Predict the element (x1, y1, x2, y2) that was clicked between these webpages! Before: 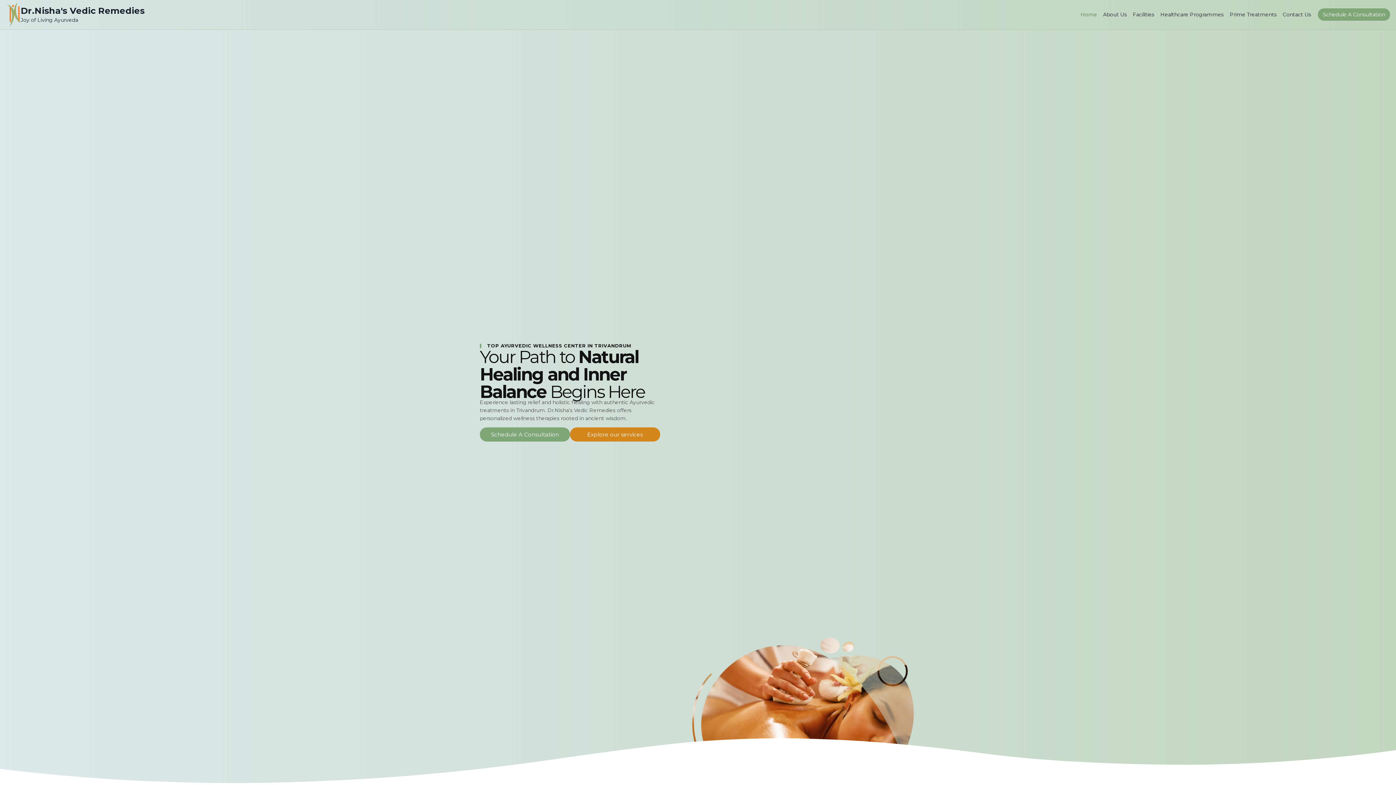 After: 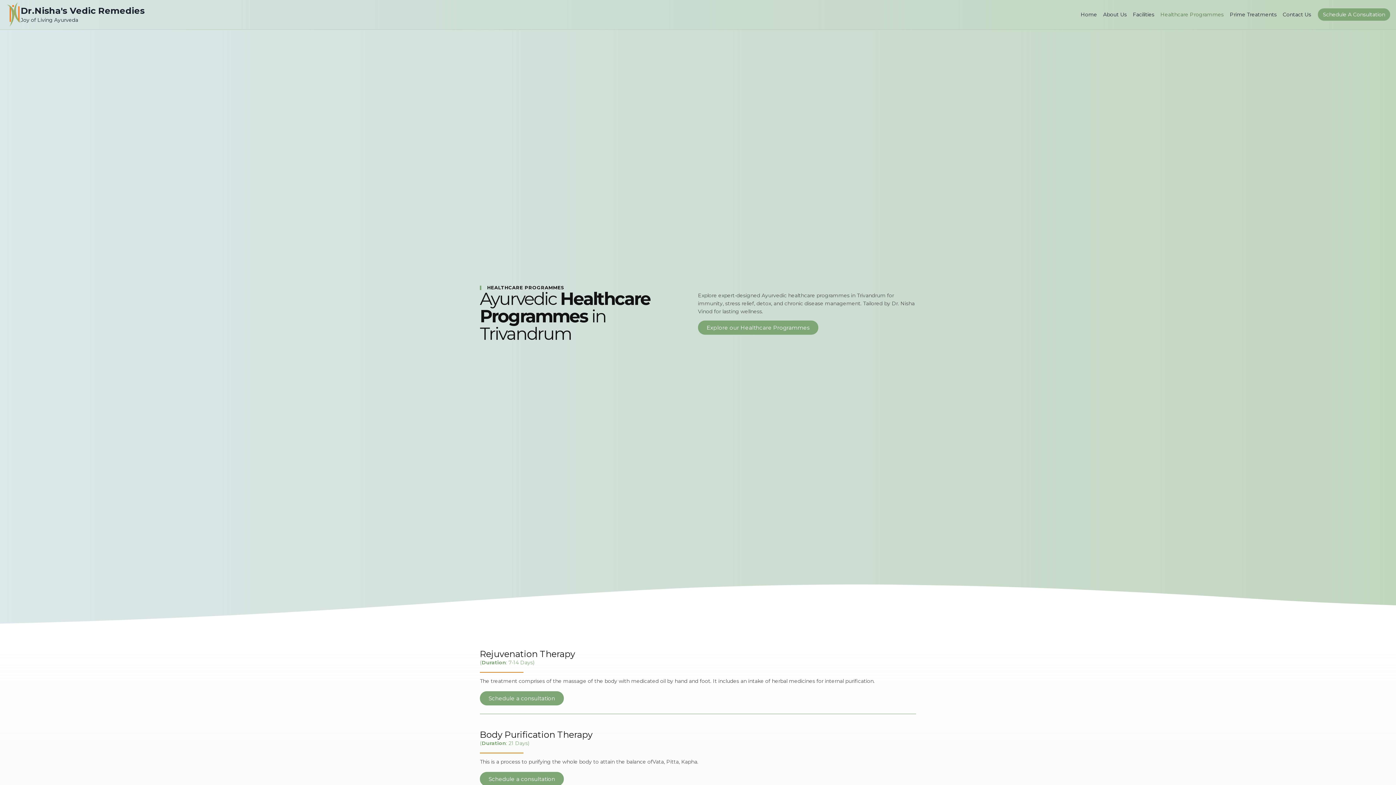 Action: label: Healthcare Programmes bbox: (1157, 7, 1227, 21)